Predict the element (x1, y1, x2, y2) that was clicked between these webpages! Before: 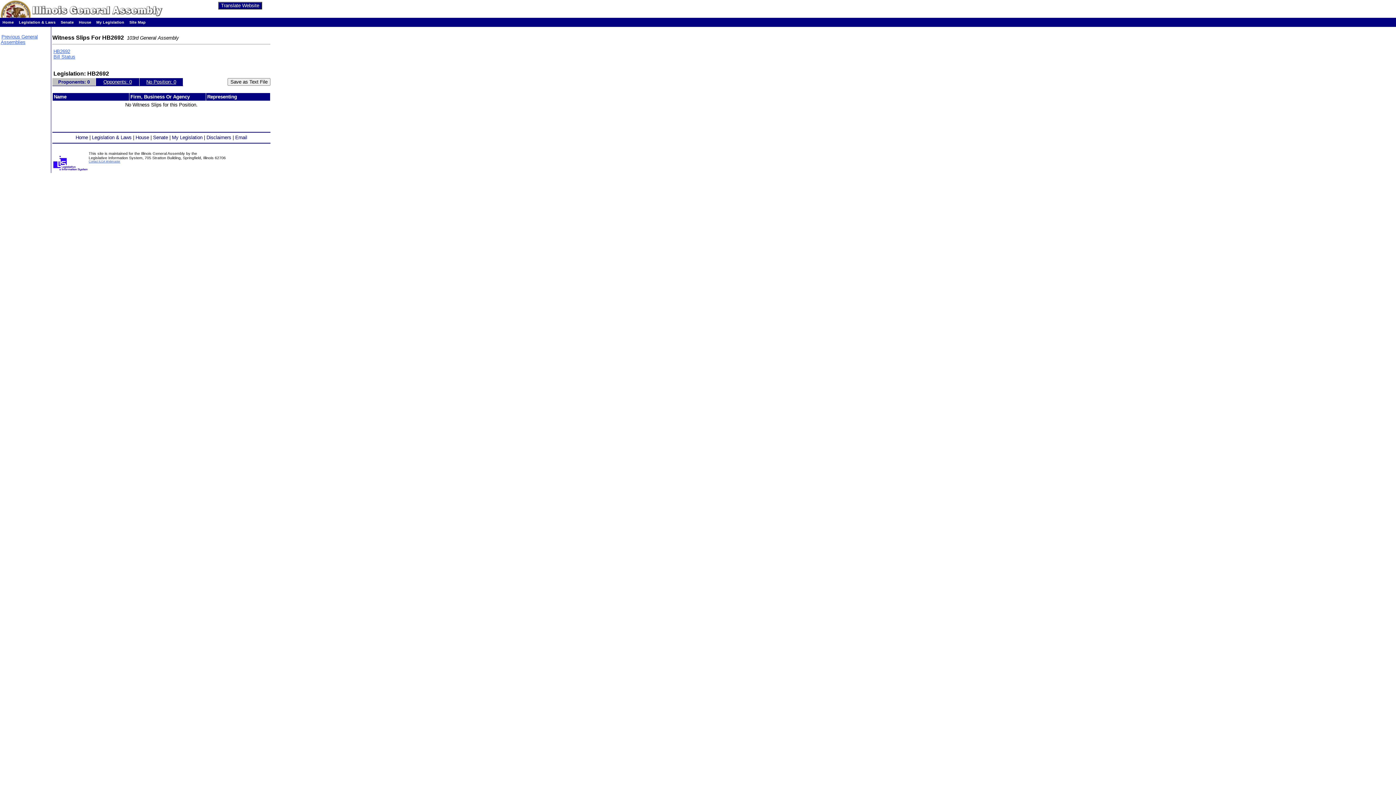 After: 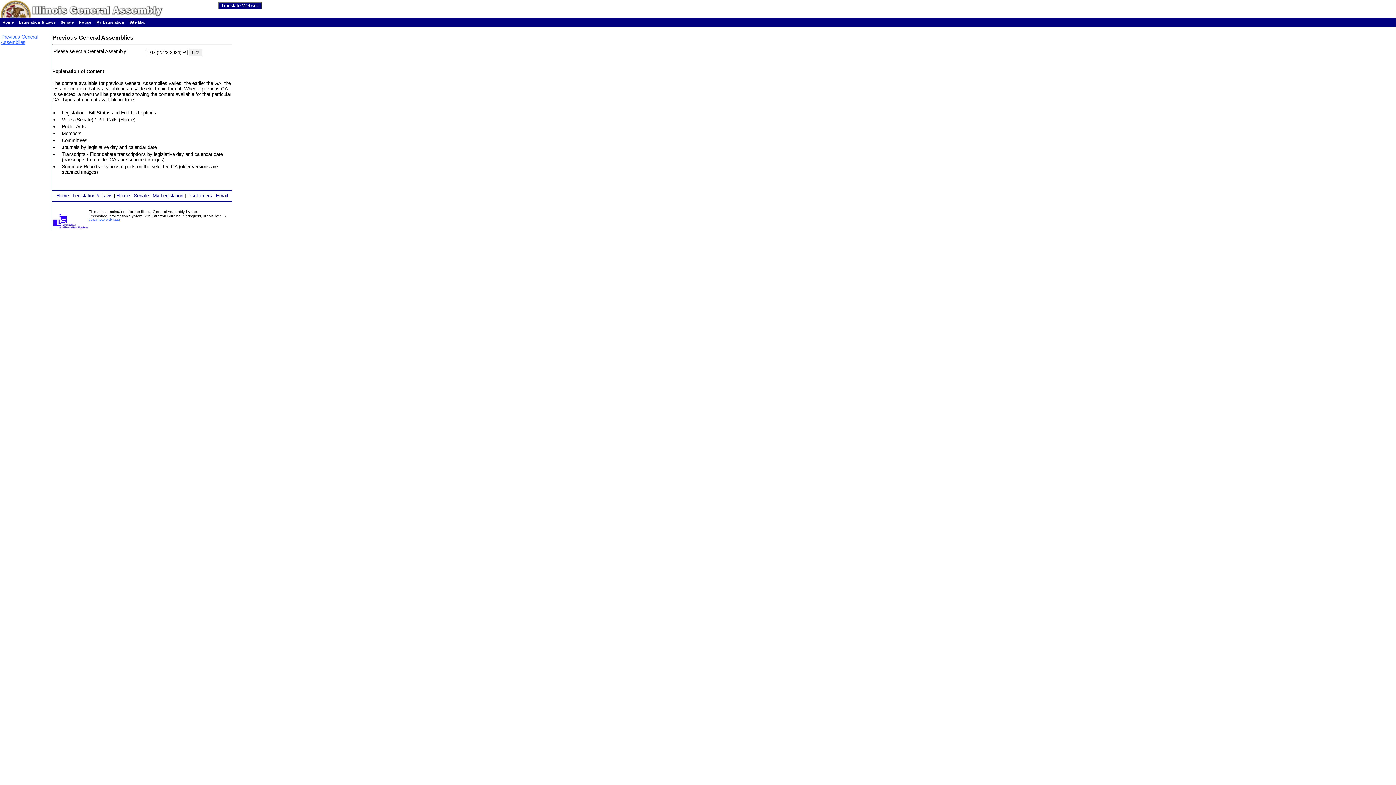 Action: bbox: (0, 34, 37, 45) label: Previous General Assemblies